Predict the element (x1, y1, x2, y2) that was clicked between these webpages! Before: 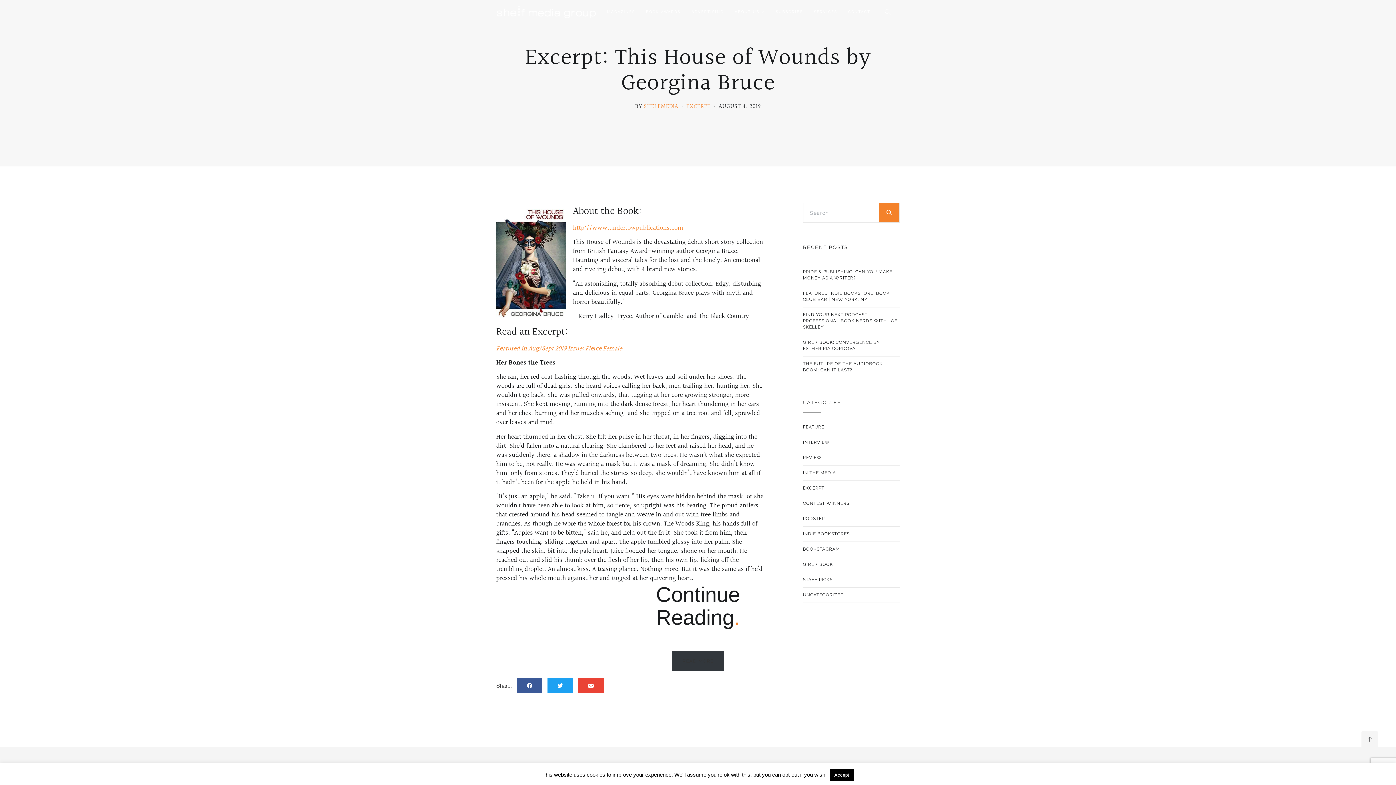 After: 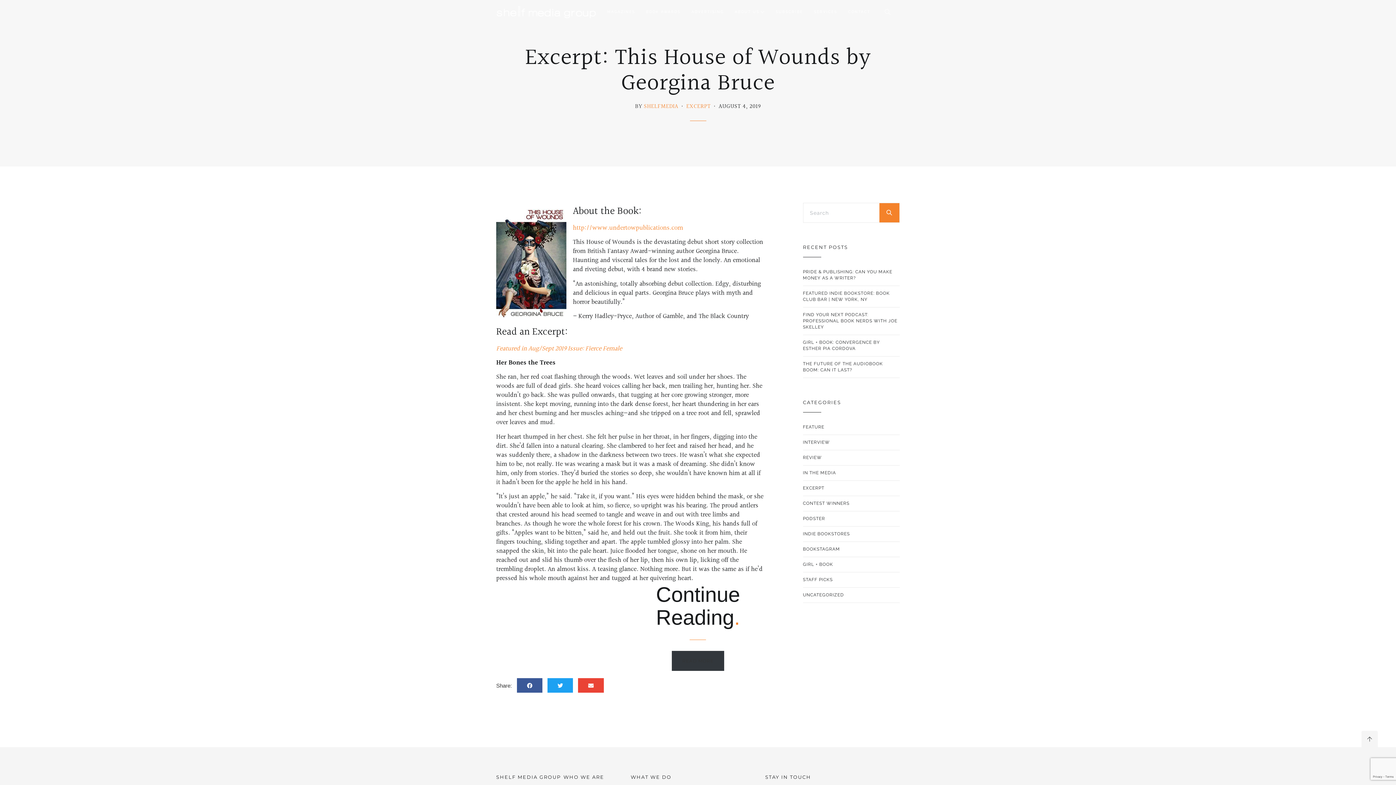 Action: label: Accept bbox: (830, 769, 853, 781)